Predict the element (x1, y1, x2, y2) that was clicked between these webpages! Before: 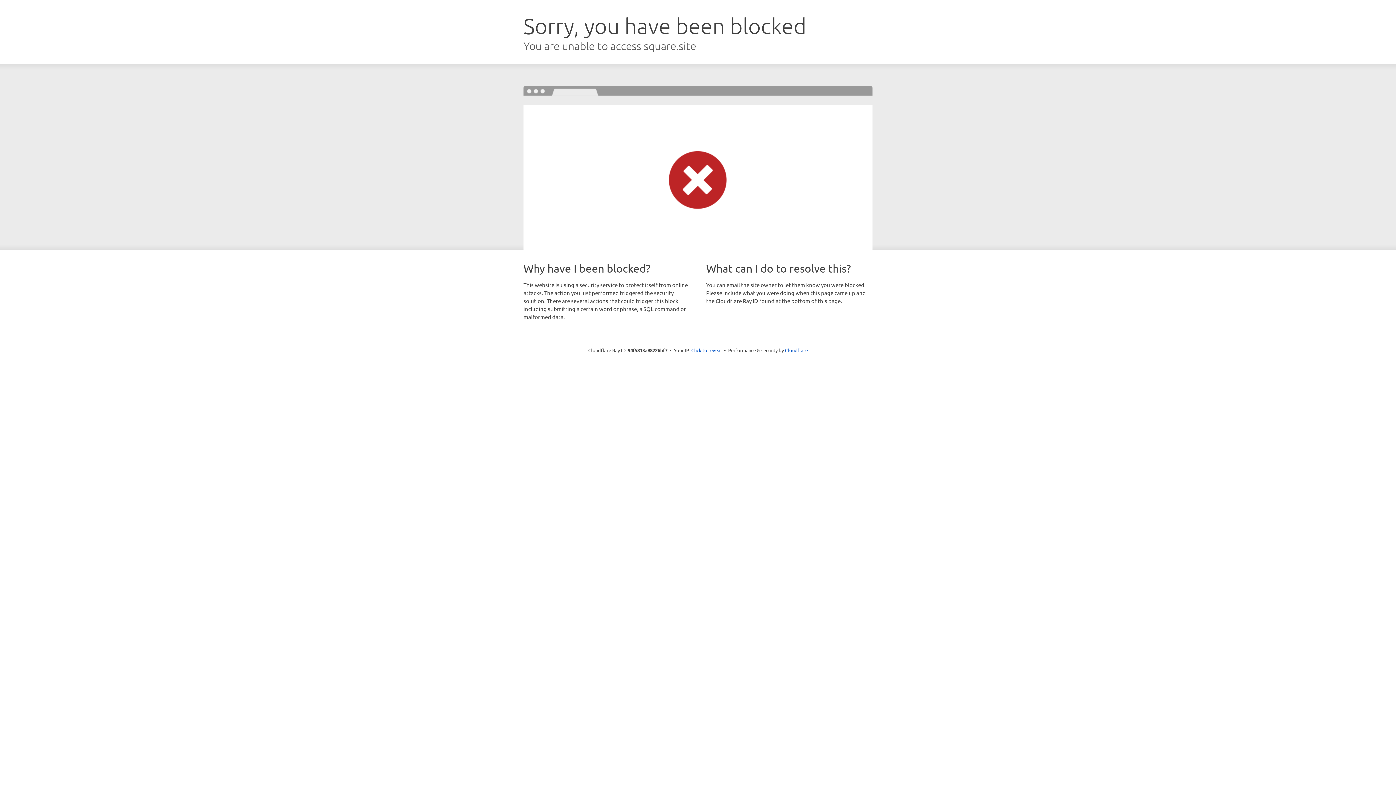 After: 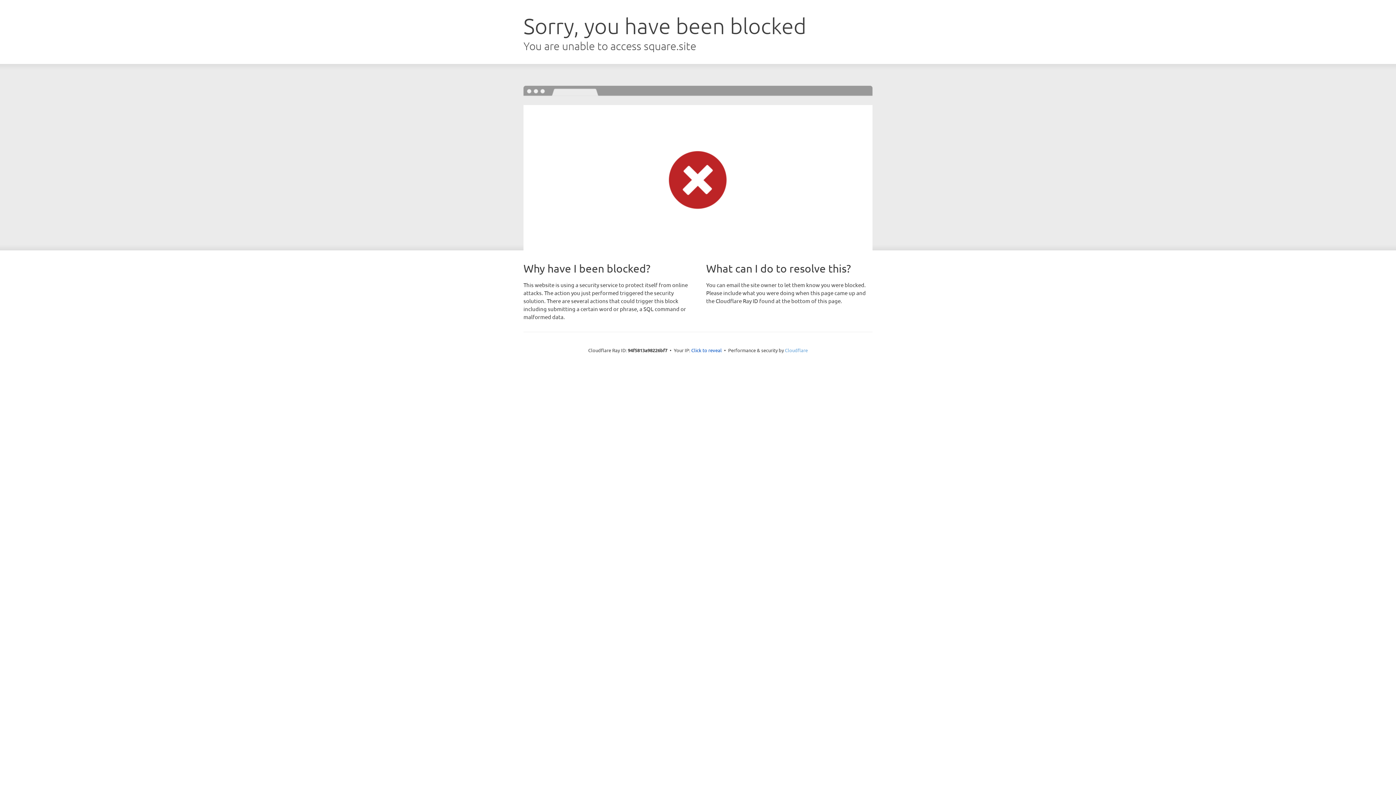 Action: label: Cloudflare bbox: (785, 347, 808, 353)